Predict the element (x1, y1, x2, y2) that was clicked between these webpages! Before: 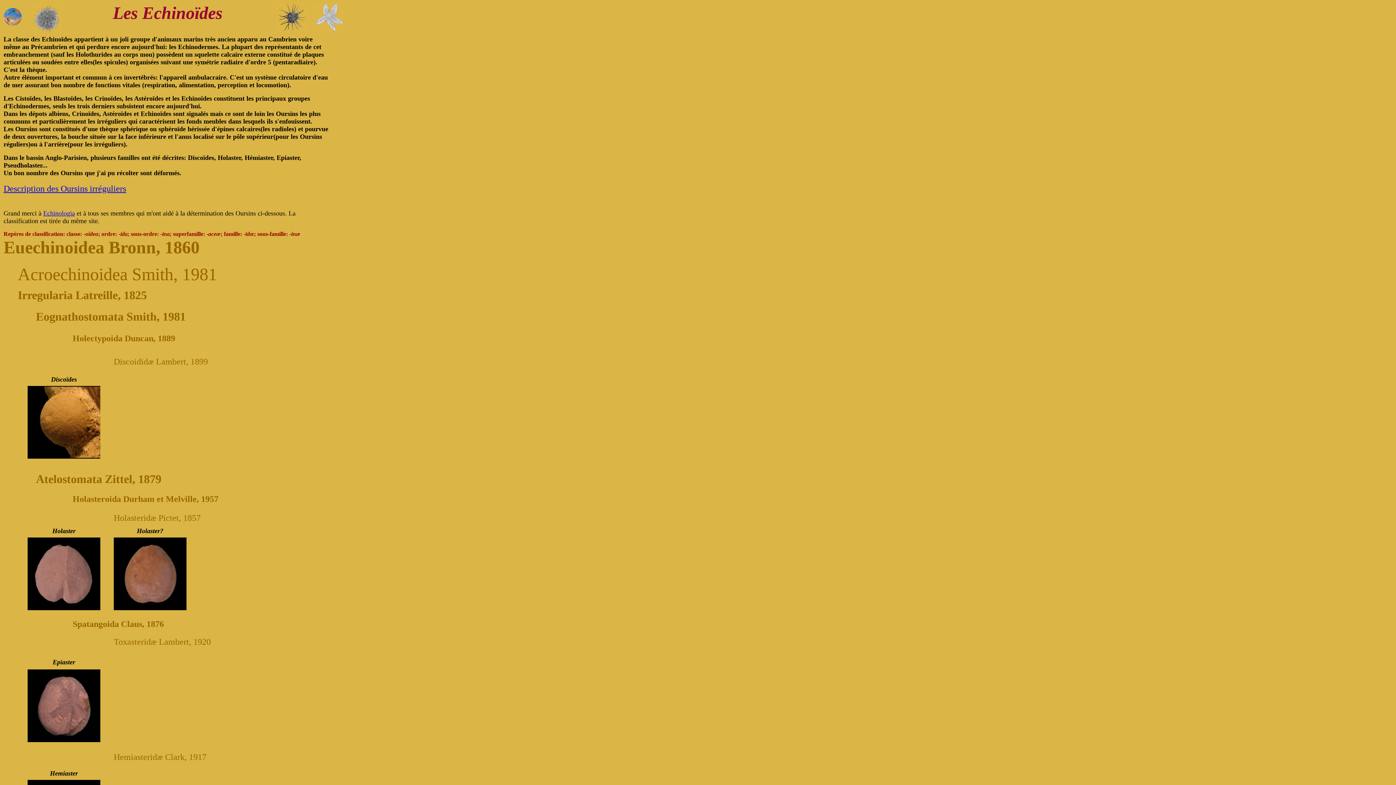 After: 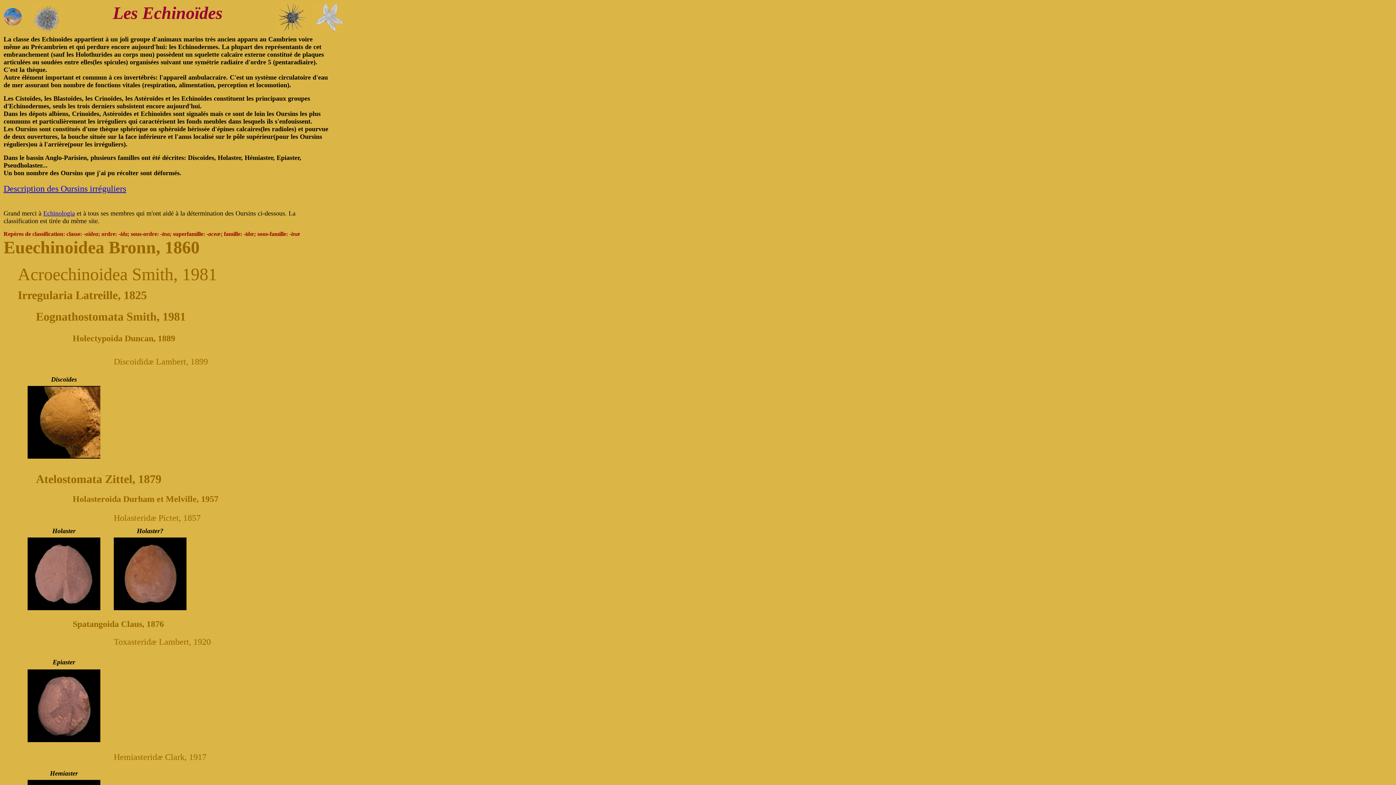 Action: bbox: (27, 605, 100, 611)